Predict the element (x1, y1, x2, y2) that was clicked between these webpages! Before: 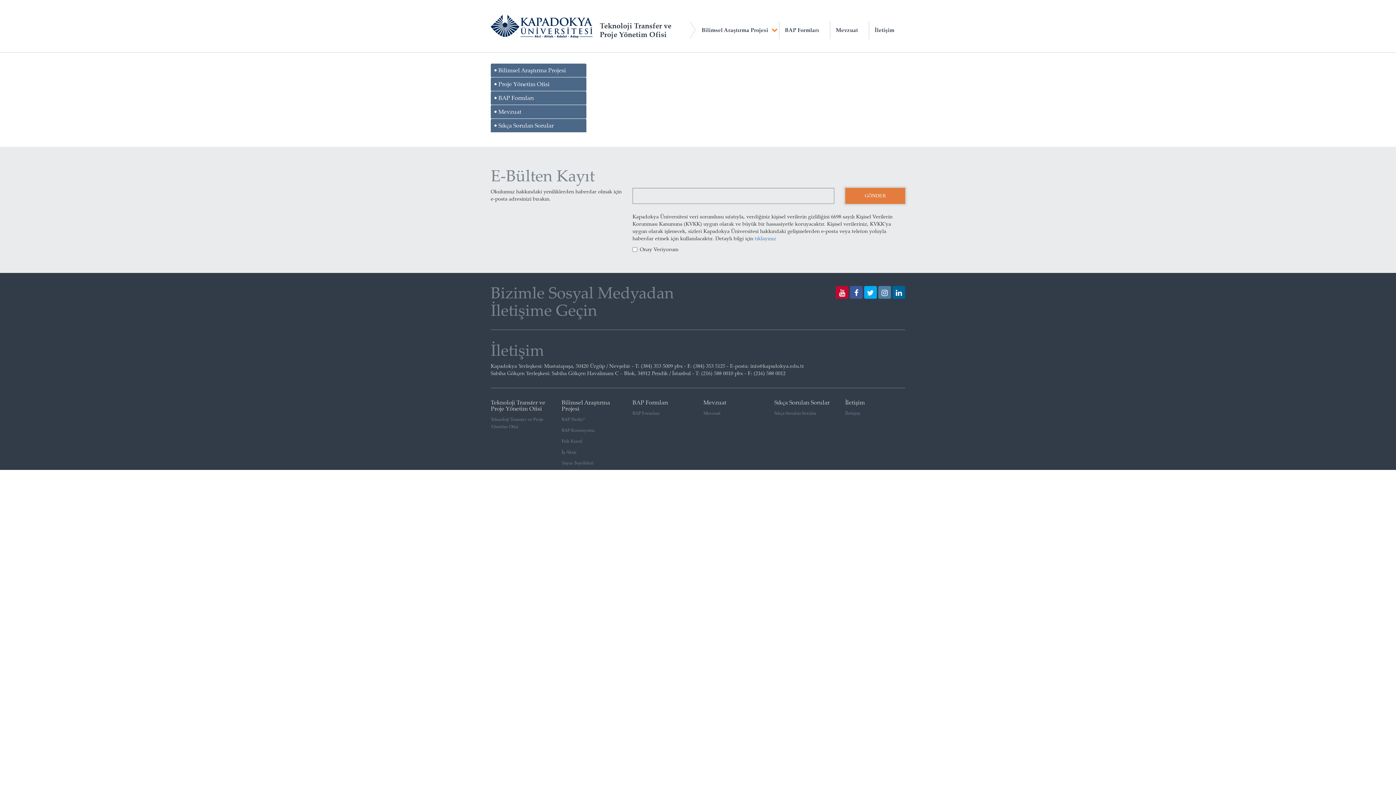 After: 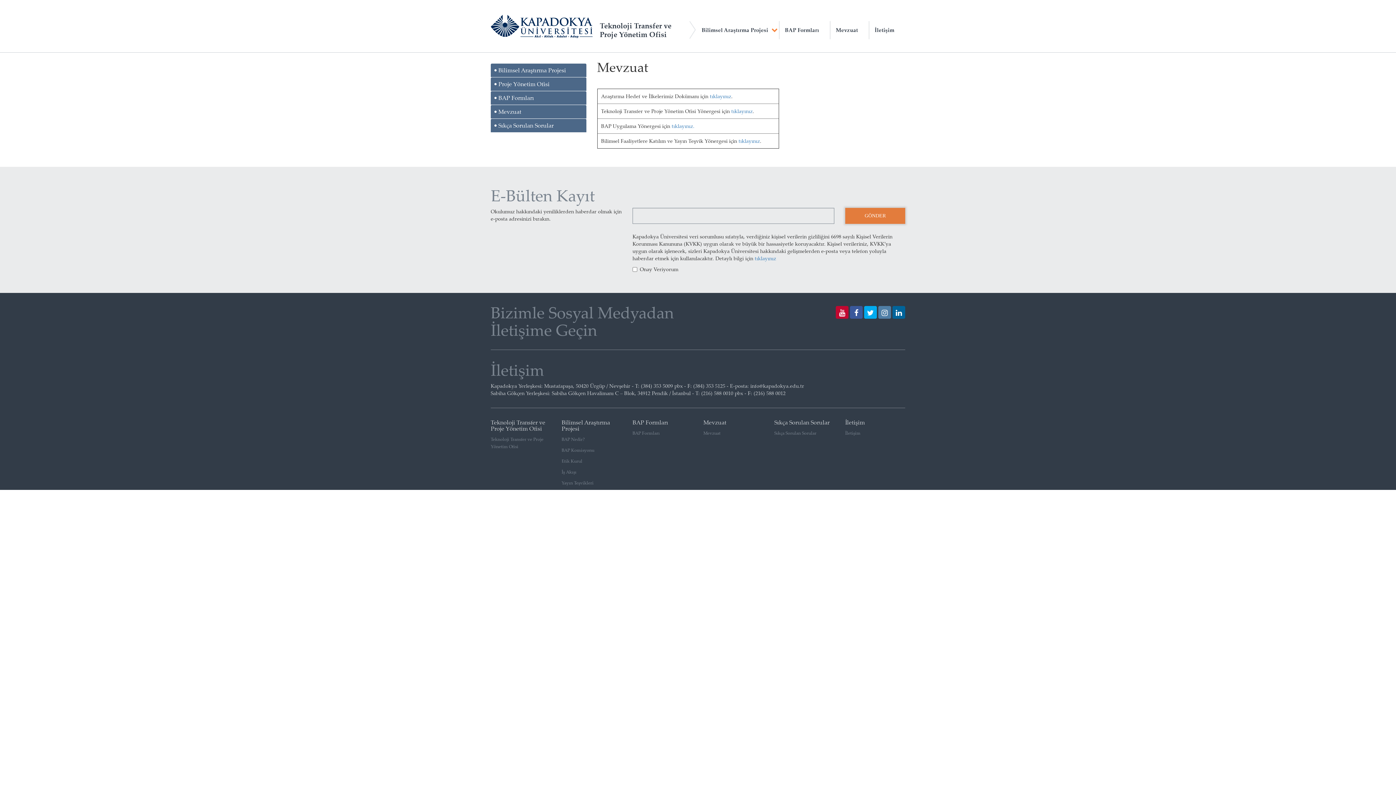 Action: label: Mevzuat bbox: (494, 108, 582, 114)